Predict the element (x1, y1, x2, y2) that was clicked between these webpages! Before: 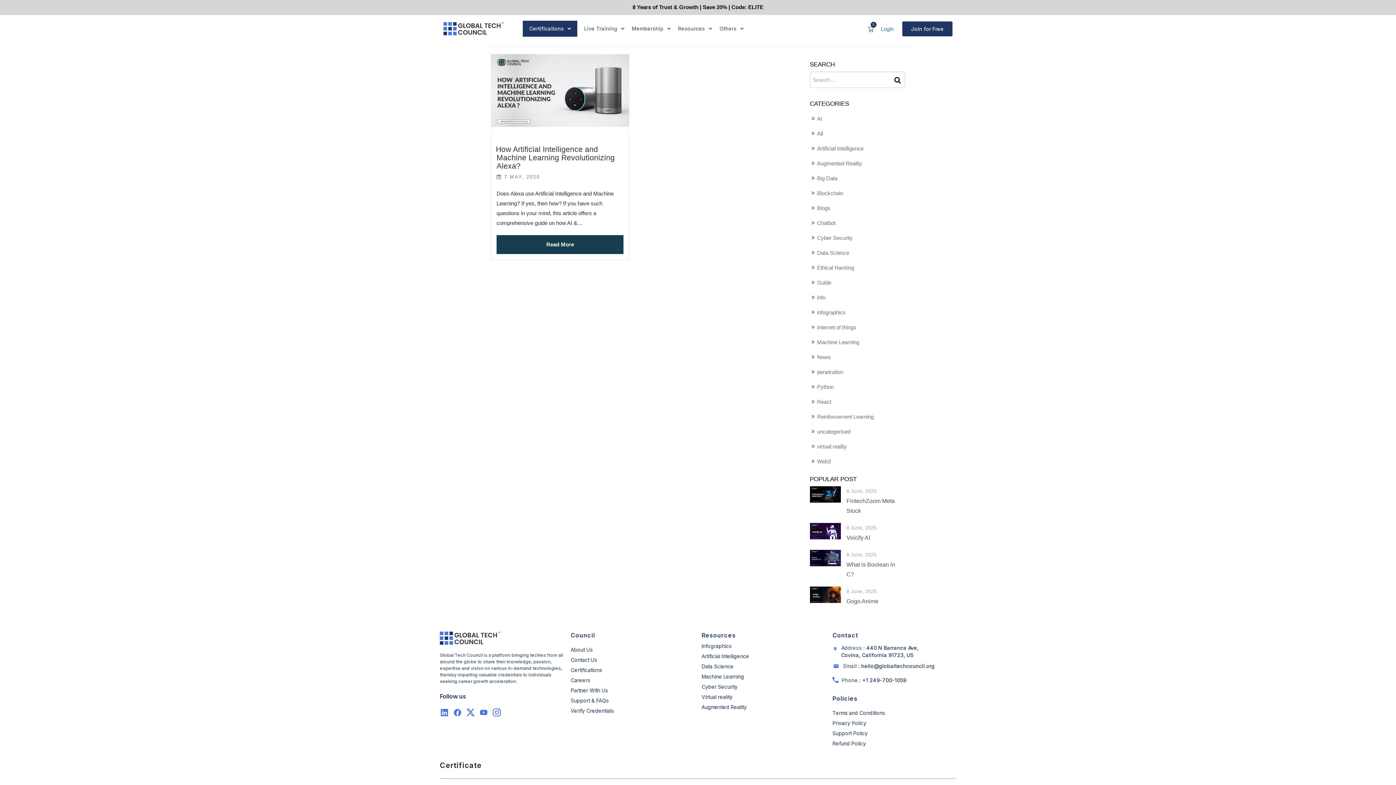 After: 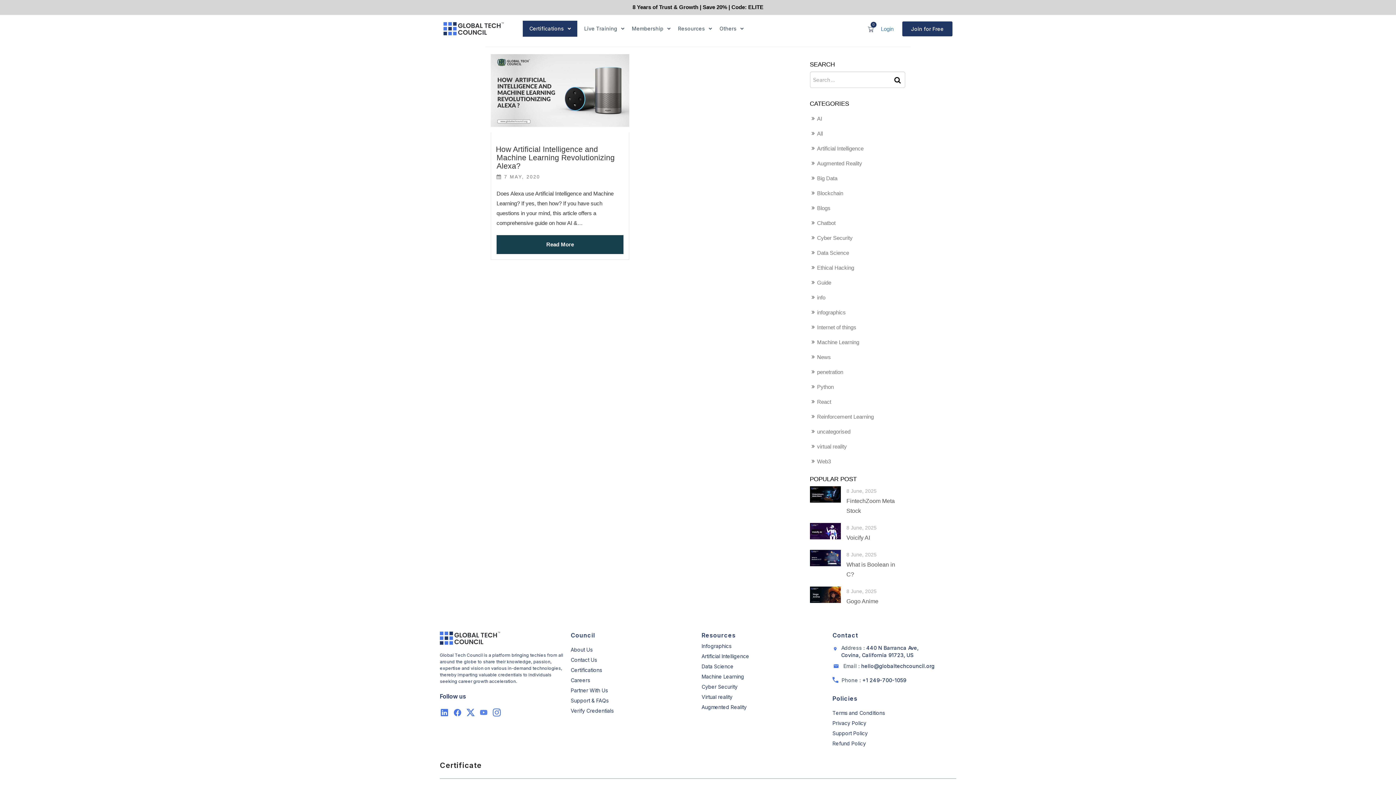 Action: bbox: (479, 708, 488, 717)